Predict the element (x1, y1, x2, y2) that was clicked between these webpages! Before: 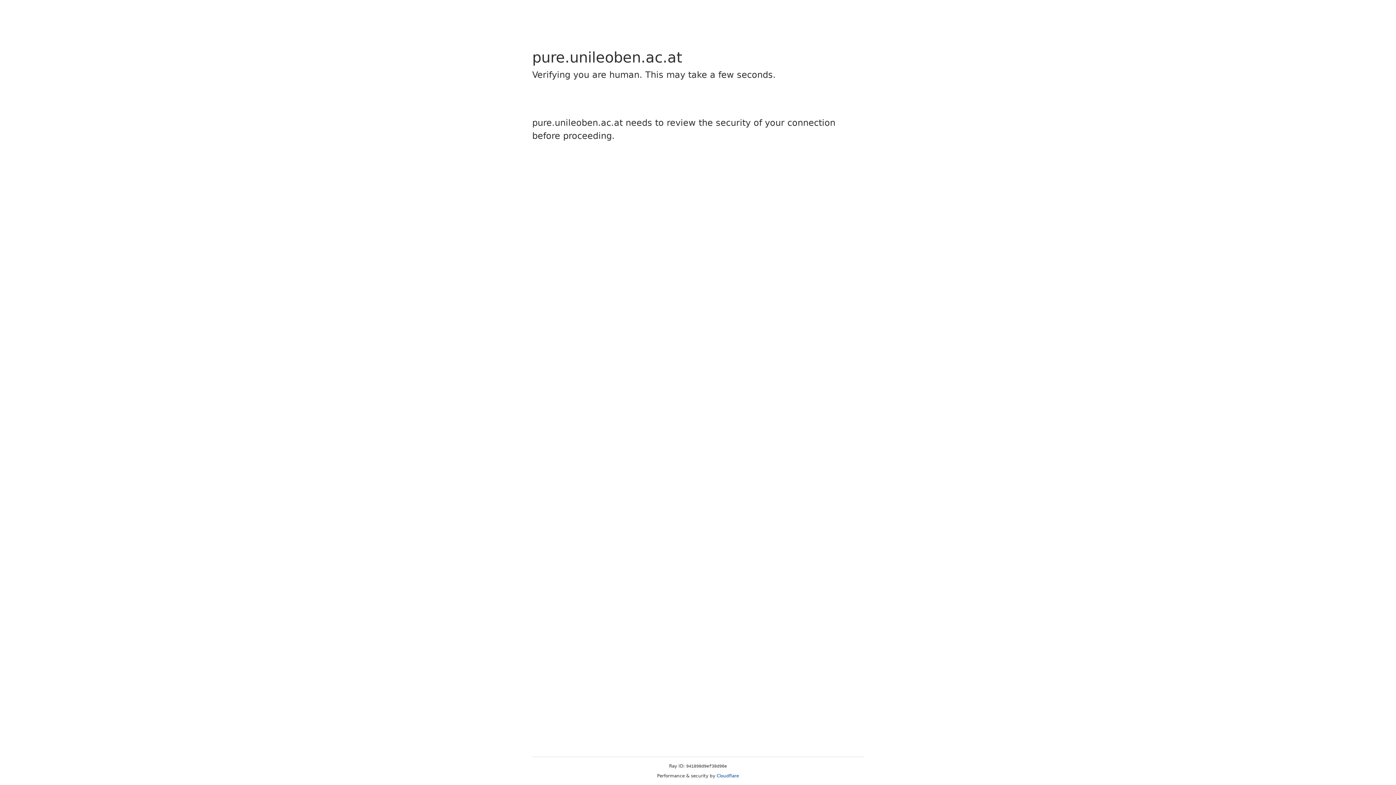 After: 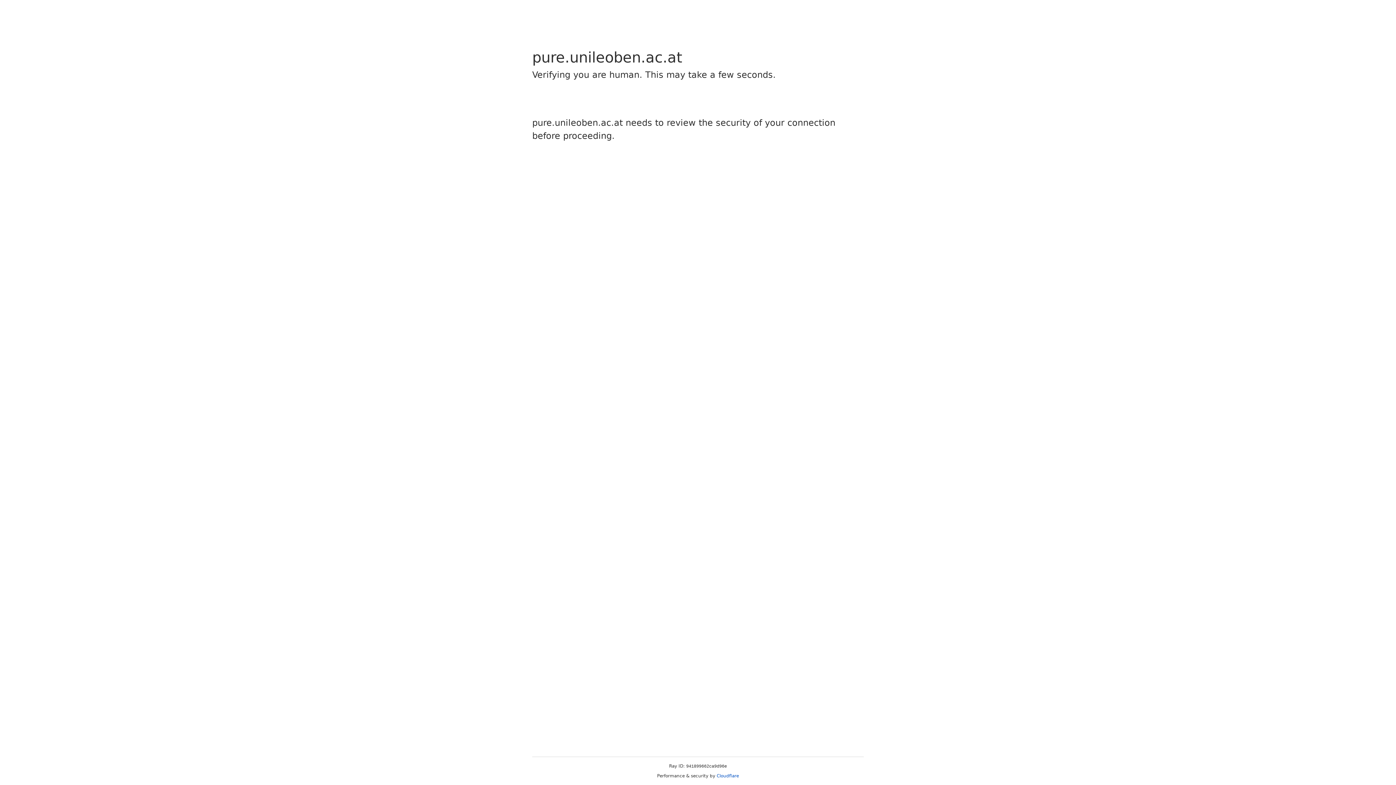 Action: bbox: (716, 773, 739, 778) label: Cloudflare